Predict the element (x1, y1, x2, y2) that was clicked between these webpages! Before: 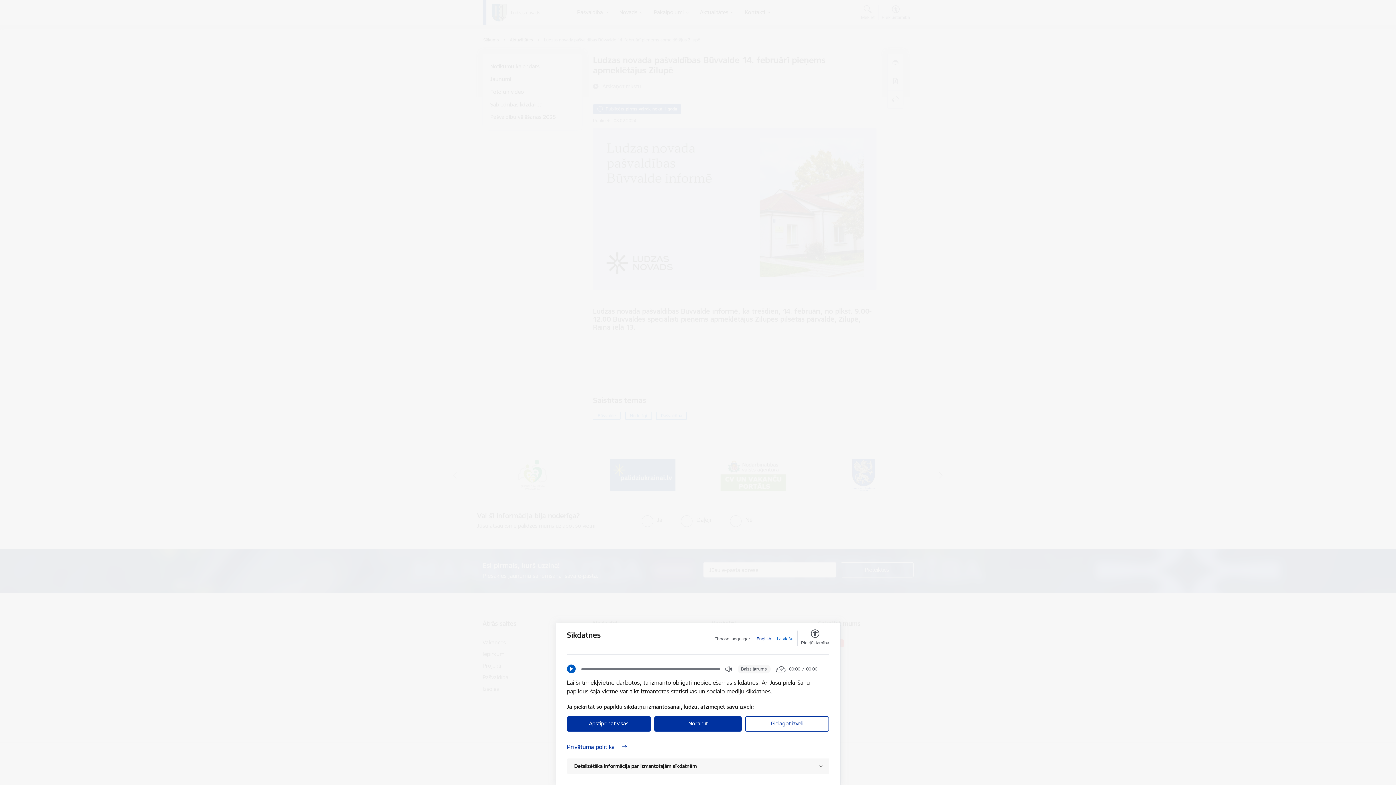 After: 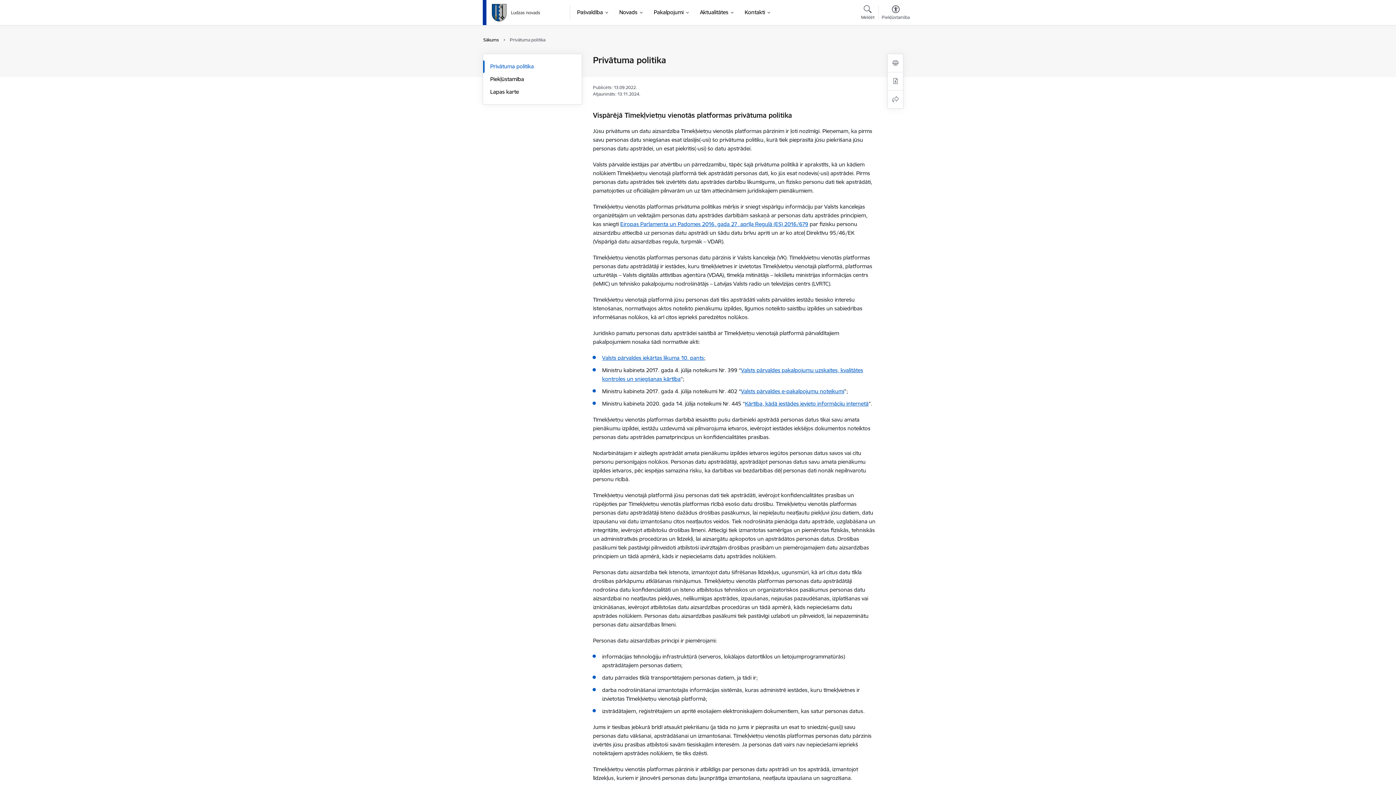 Action: label: Privātuma politika bbox: (567, 742, 829, 751)